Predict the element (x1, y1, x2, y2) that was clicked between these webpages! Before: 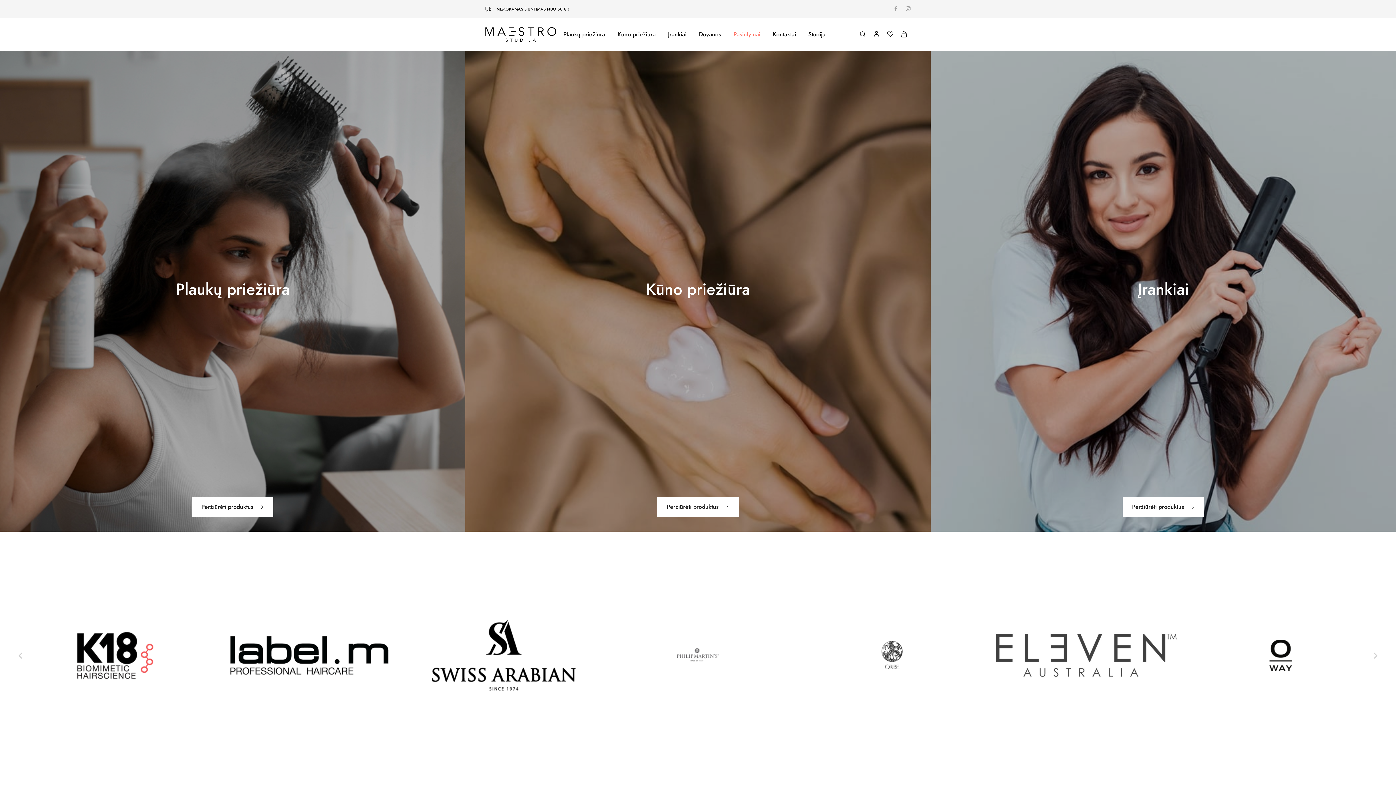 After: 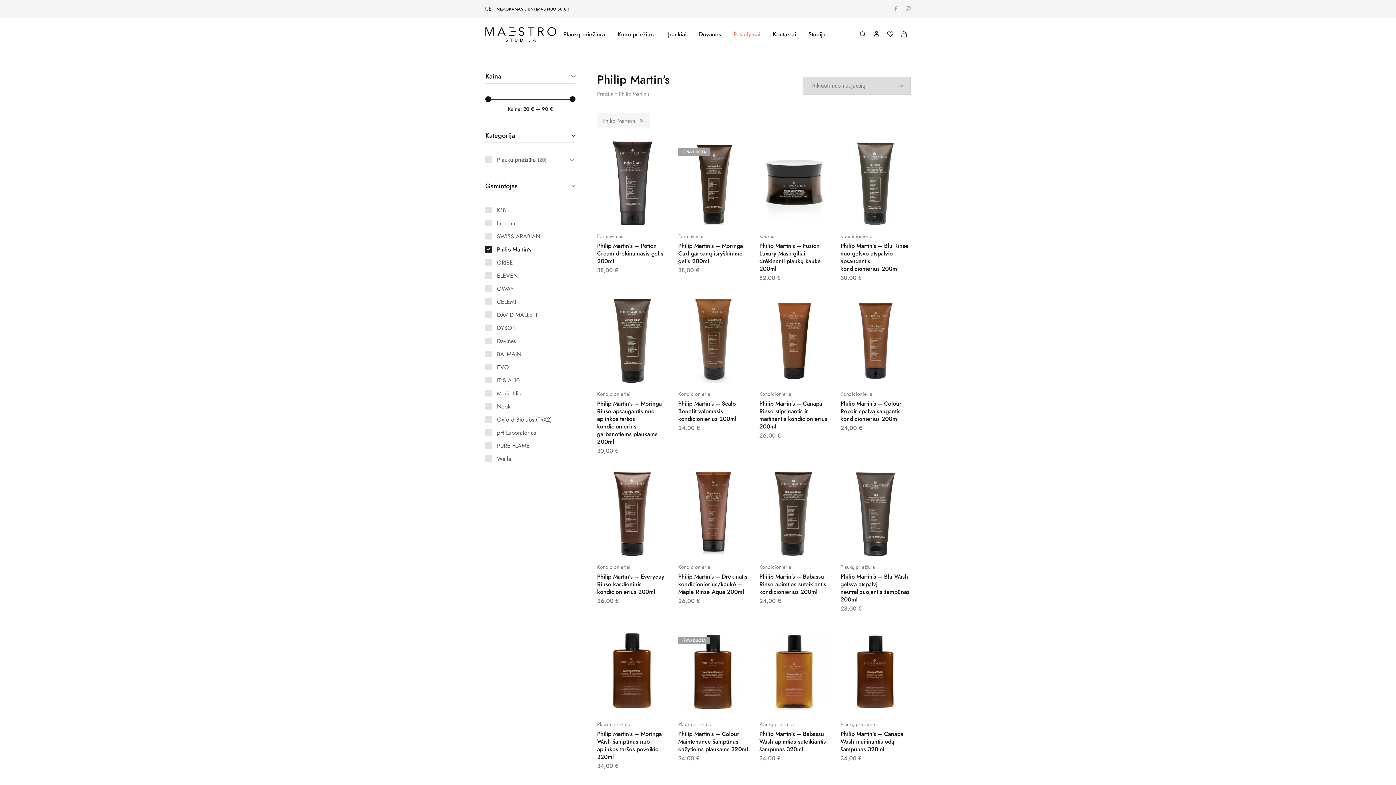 Action: bbox: (677, 665, 719, 673)